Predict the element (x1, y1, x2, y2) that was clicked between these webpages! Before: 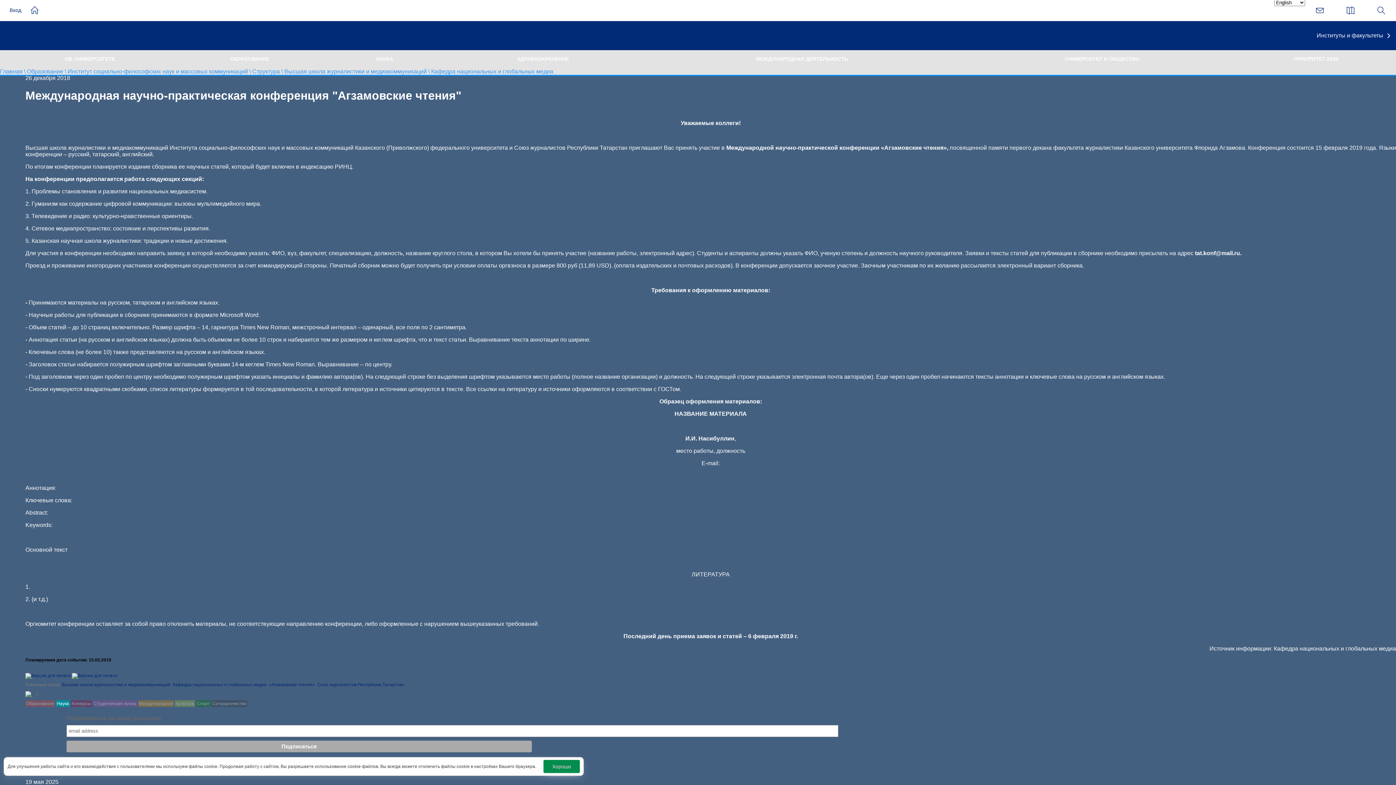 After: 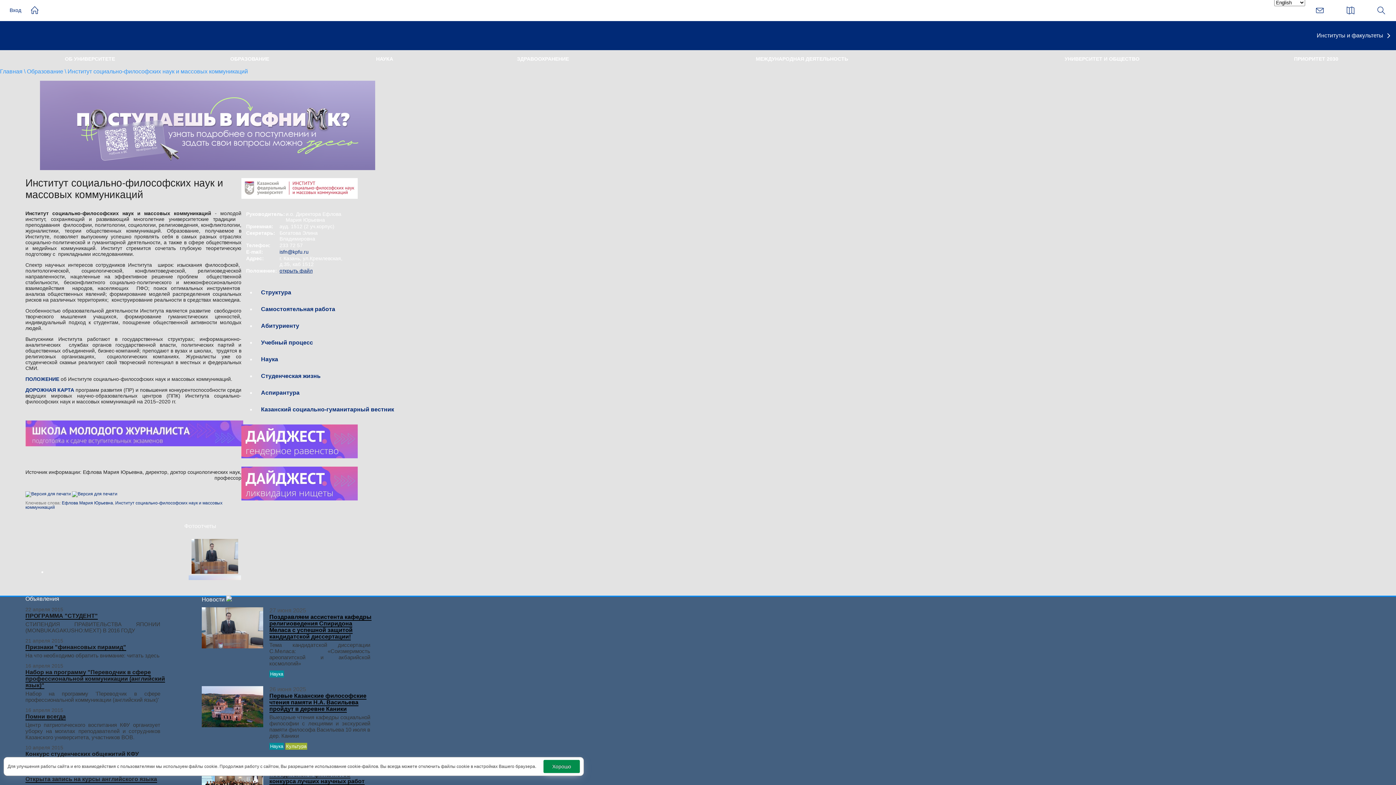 Action: label: Институт социально-философских наук и массовых коммуникаций  bbox: (67, 68, 249, 74)